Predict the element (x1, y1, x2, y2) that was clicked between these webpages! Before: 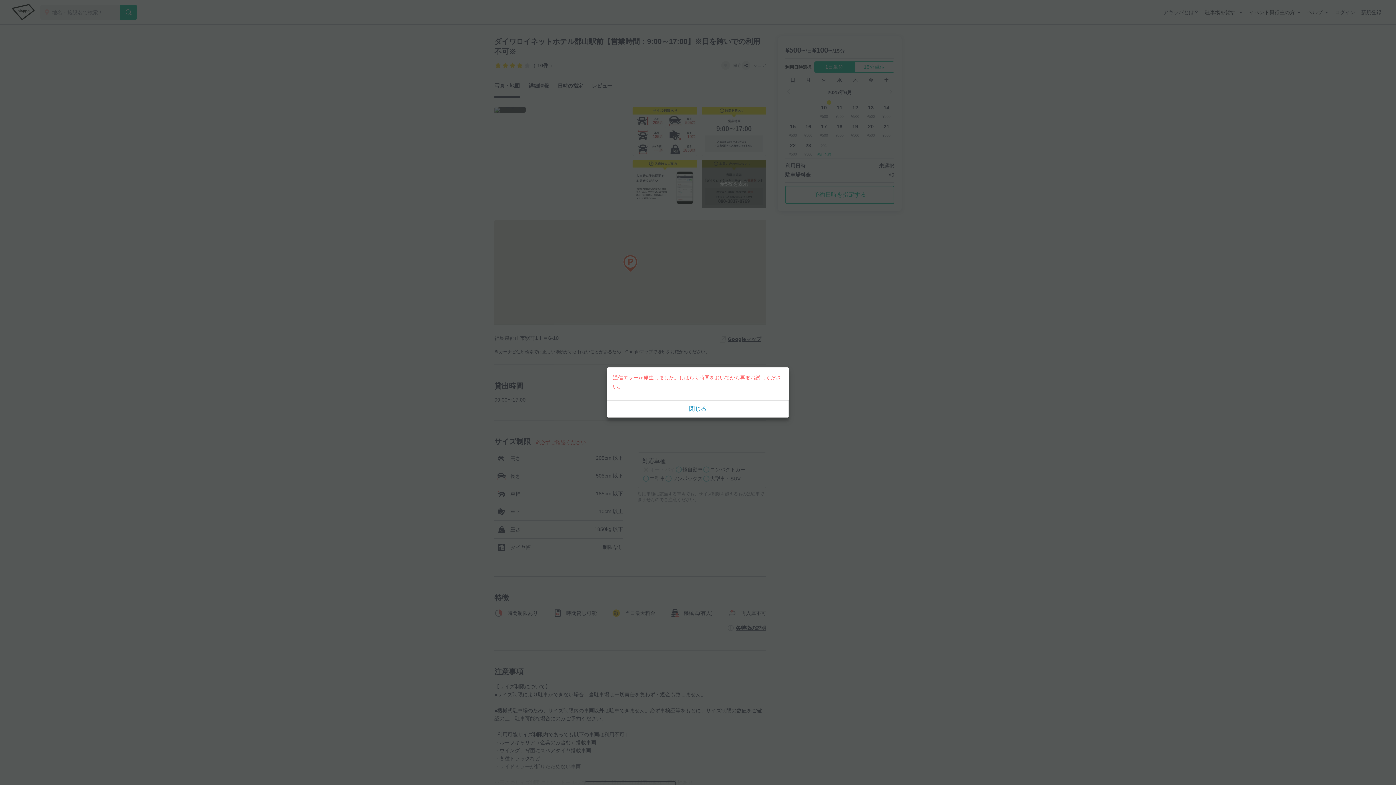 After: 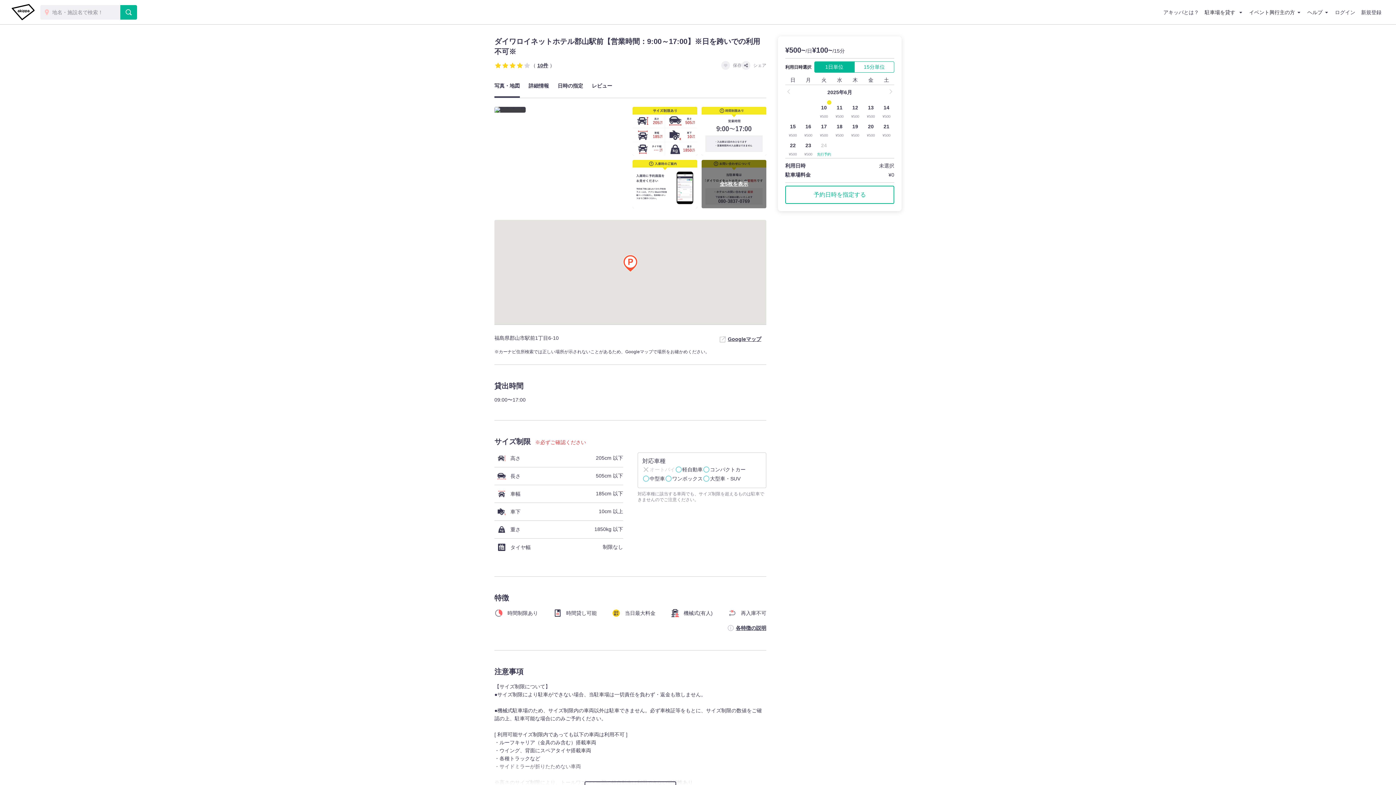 Action: bbox: (607, 400, 789, 417) label: 閉じる